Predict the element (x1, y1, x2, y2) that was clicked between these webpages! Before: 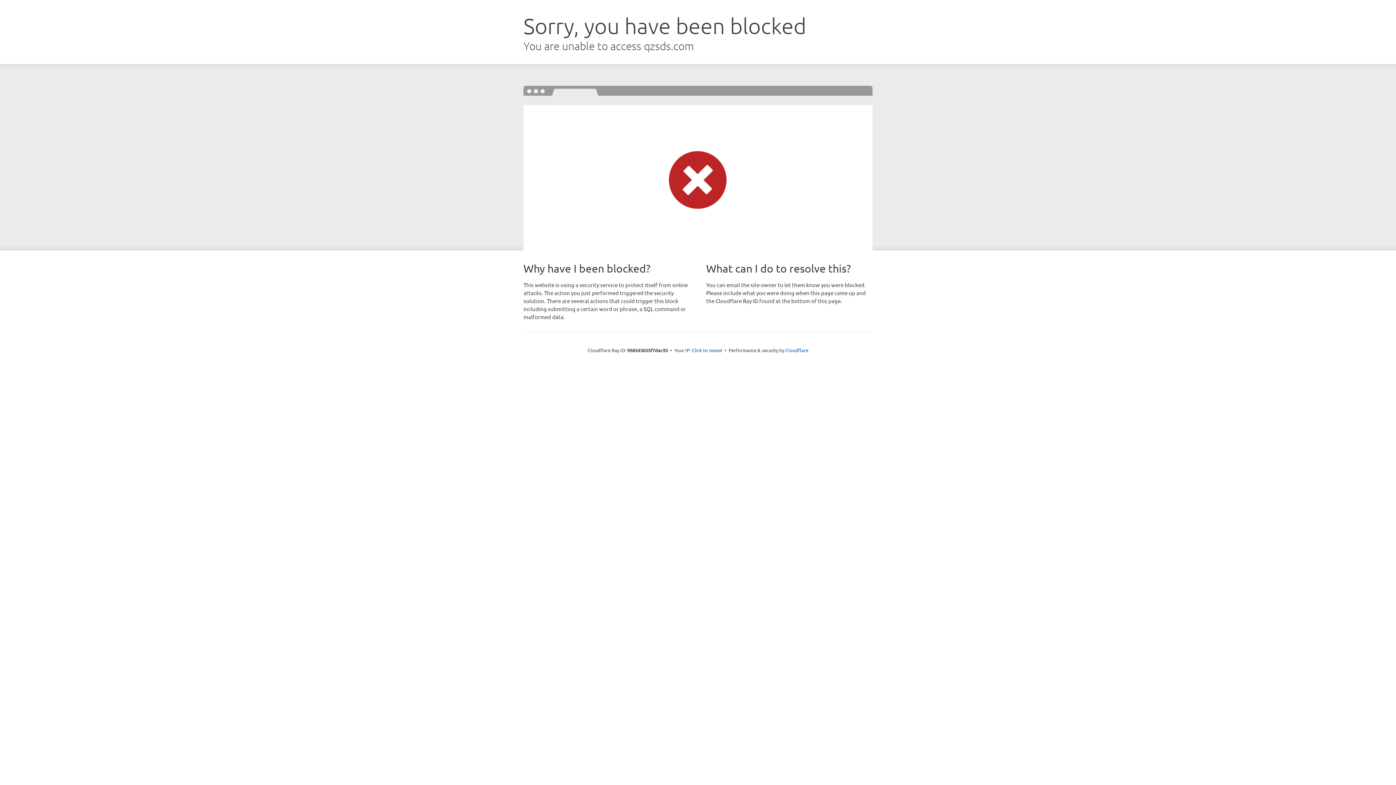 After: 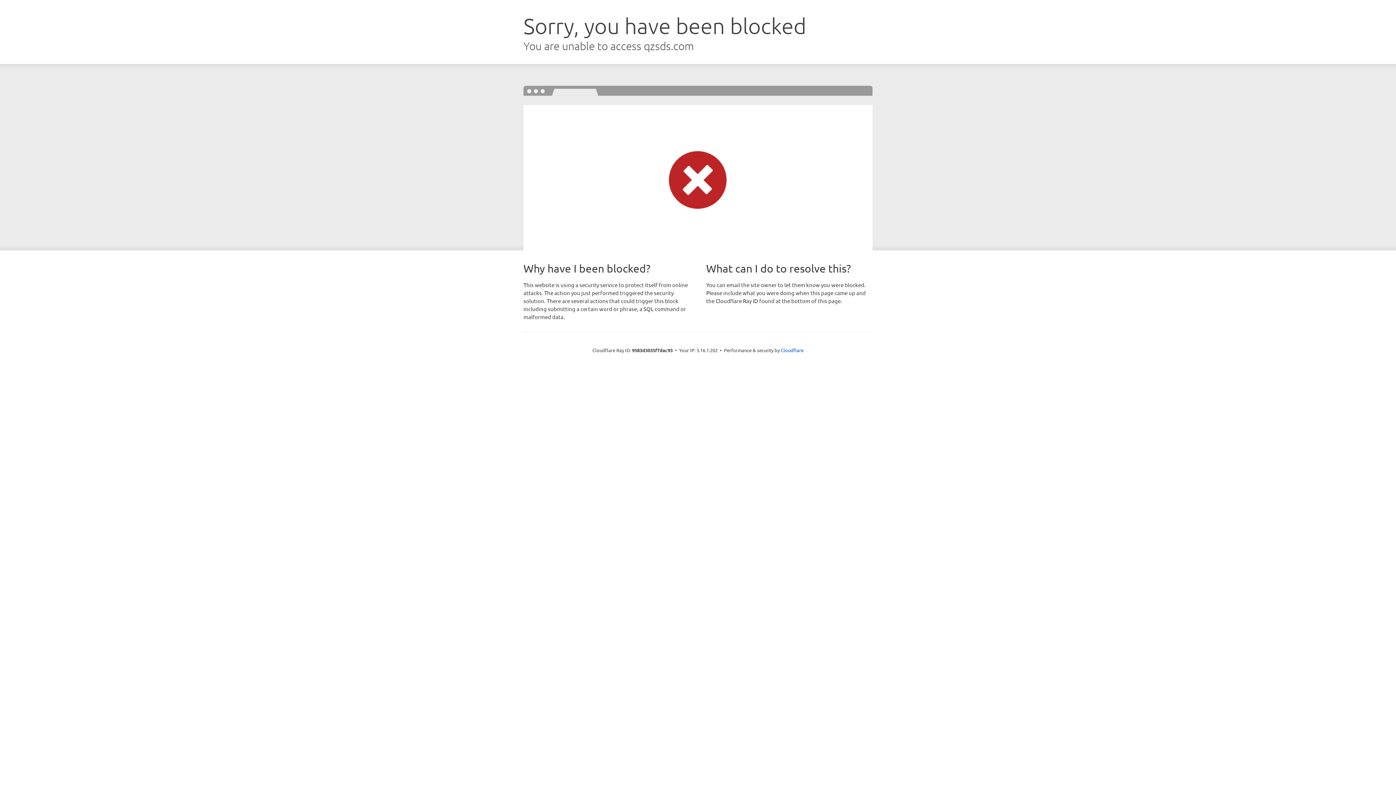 Action: bbox: (692, 346, 722, 353) label: Click to reveal